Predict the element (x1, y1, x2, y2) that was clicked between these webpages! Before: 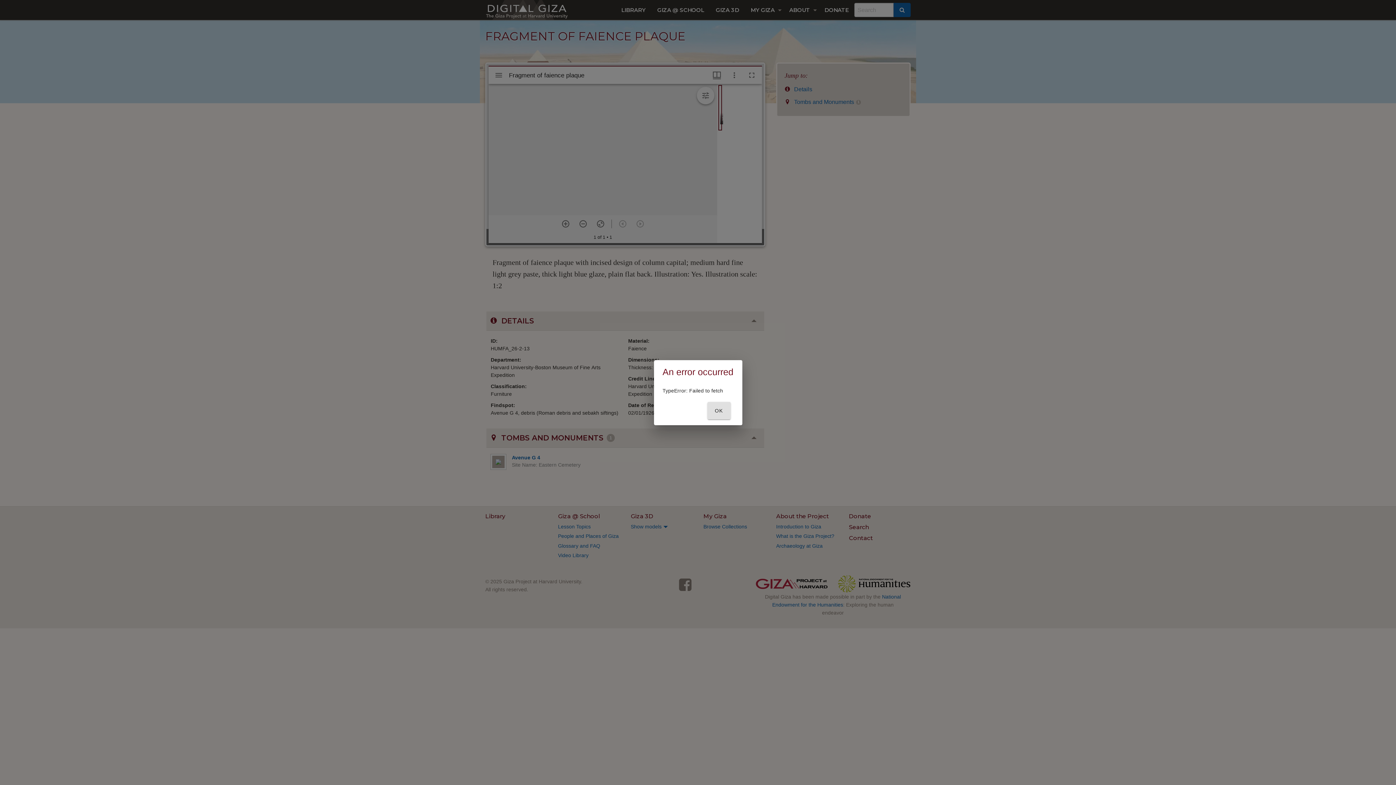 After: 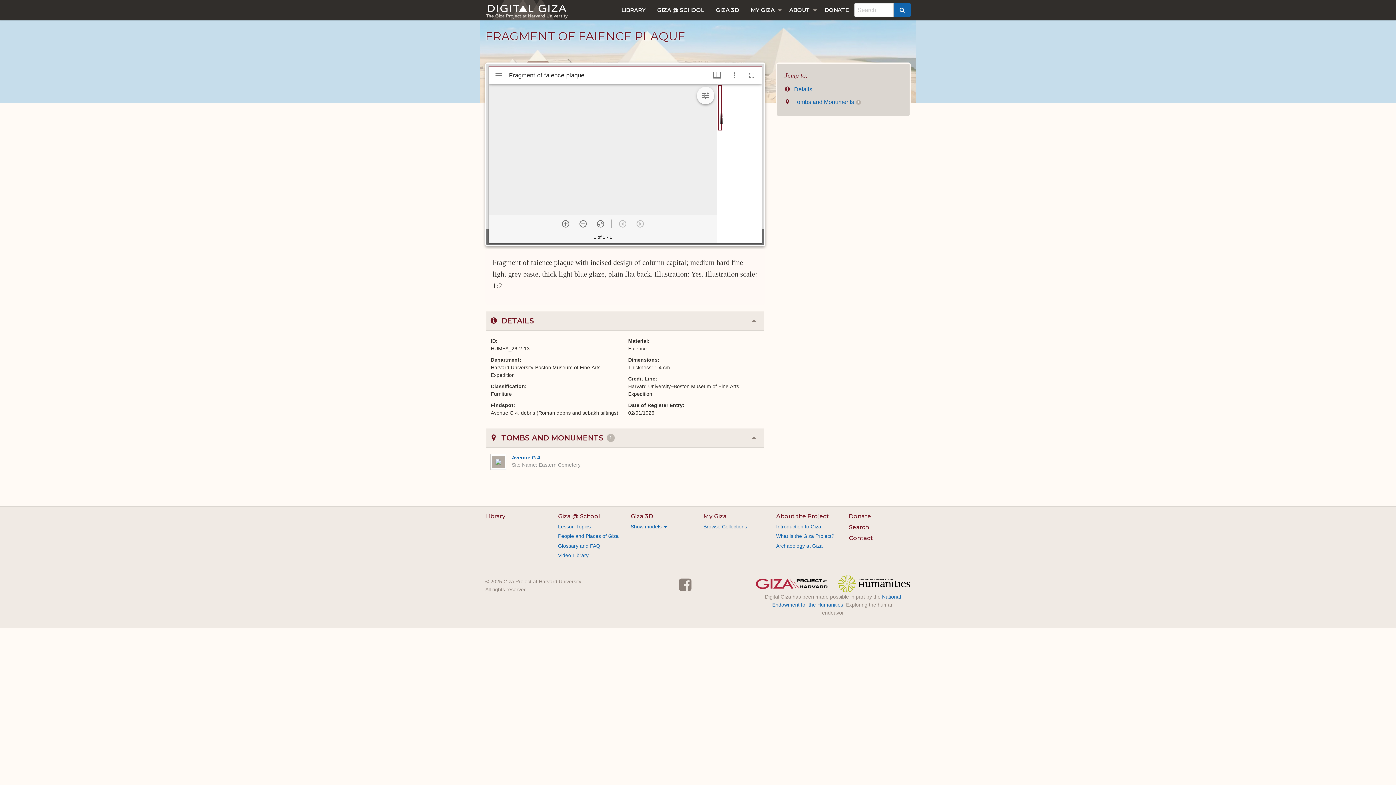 Action: label: OK bbox: (707, 402, 730, 419)